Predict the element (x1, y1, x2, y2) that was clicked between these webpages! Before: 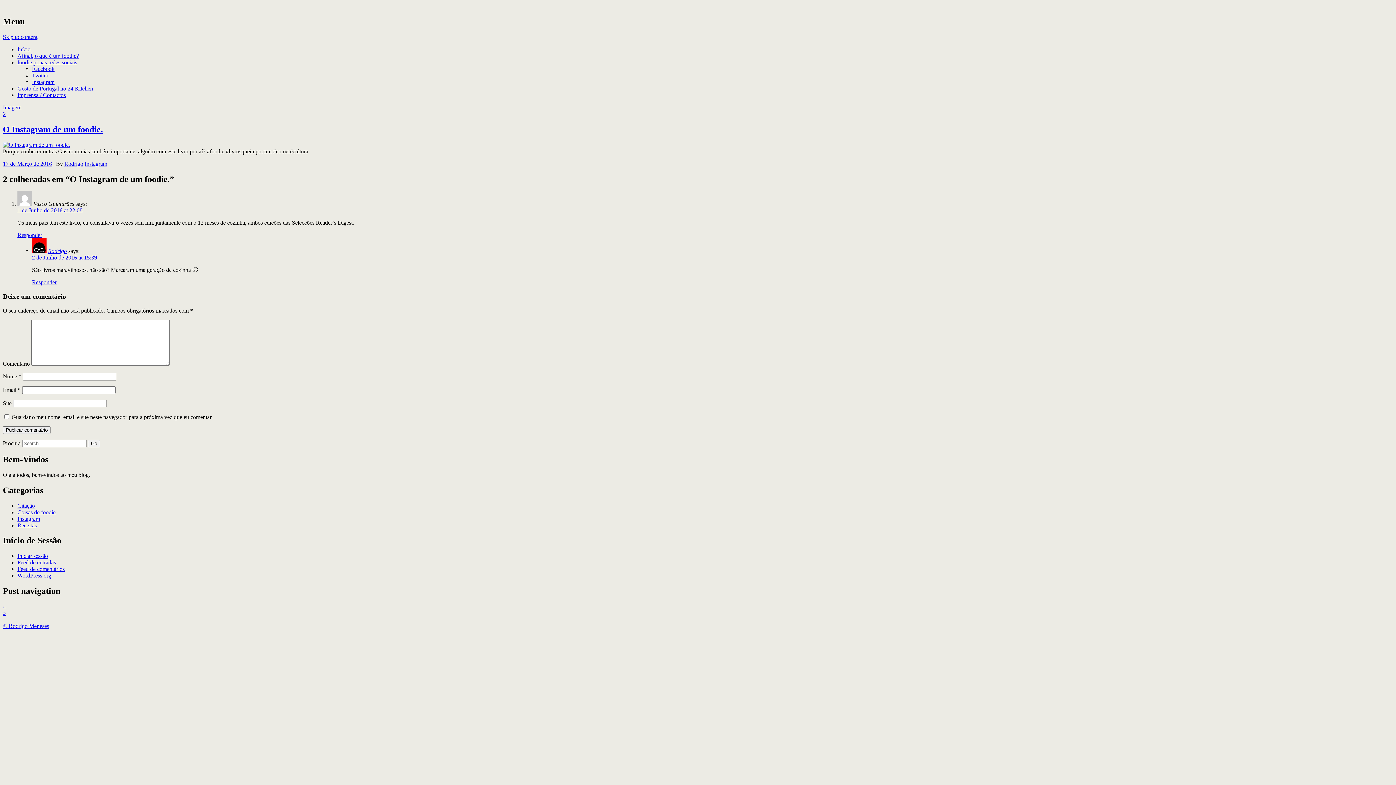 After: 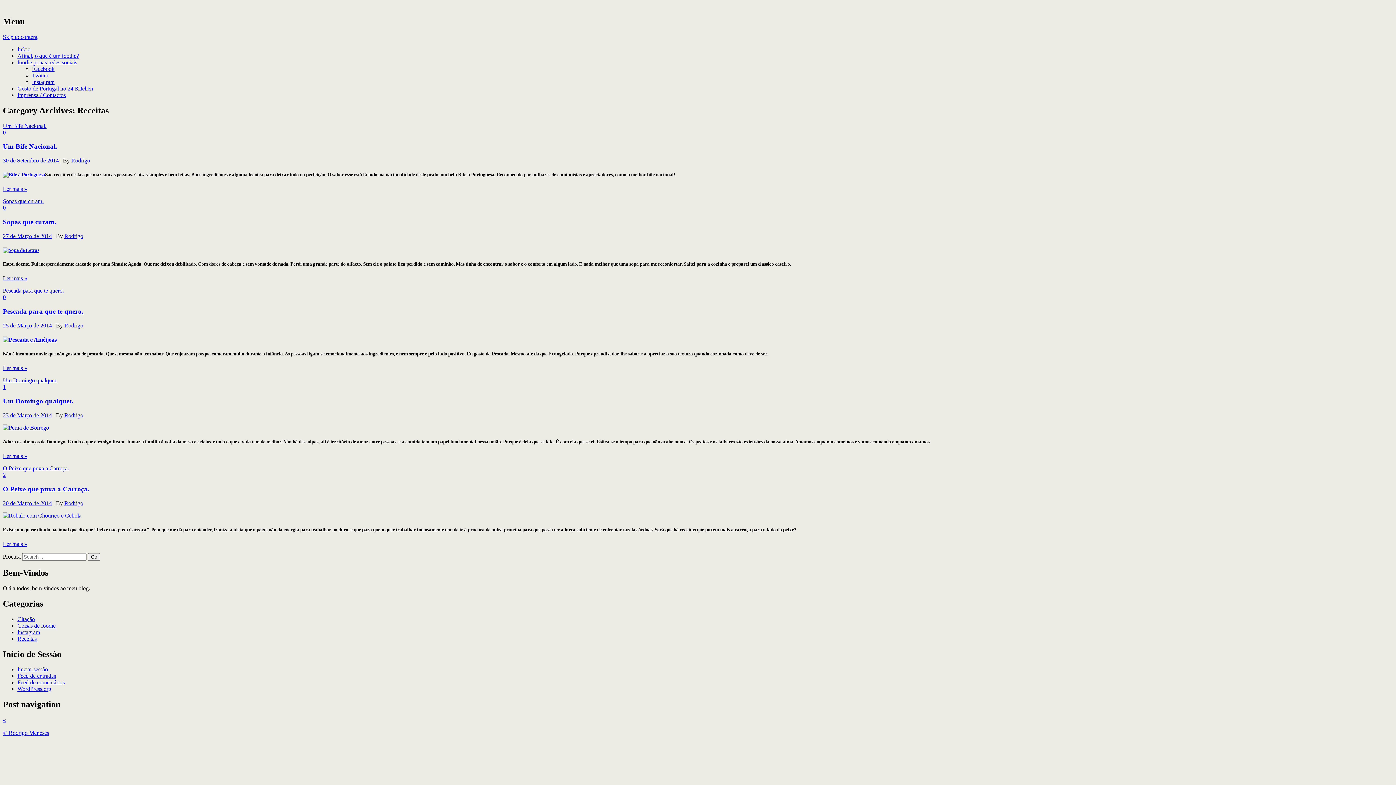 Action: label: Receitas bbox: (17, 522, 36, 528)